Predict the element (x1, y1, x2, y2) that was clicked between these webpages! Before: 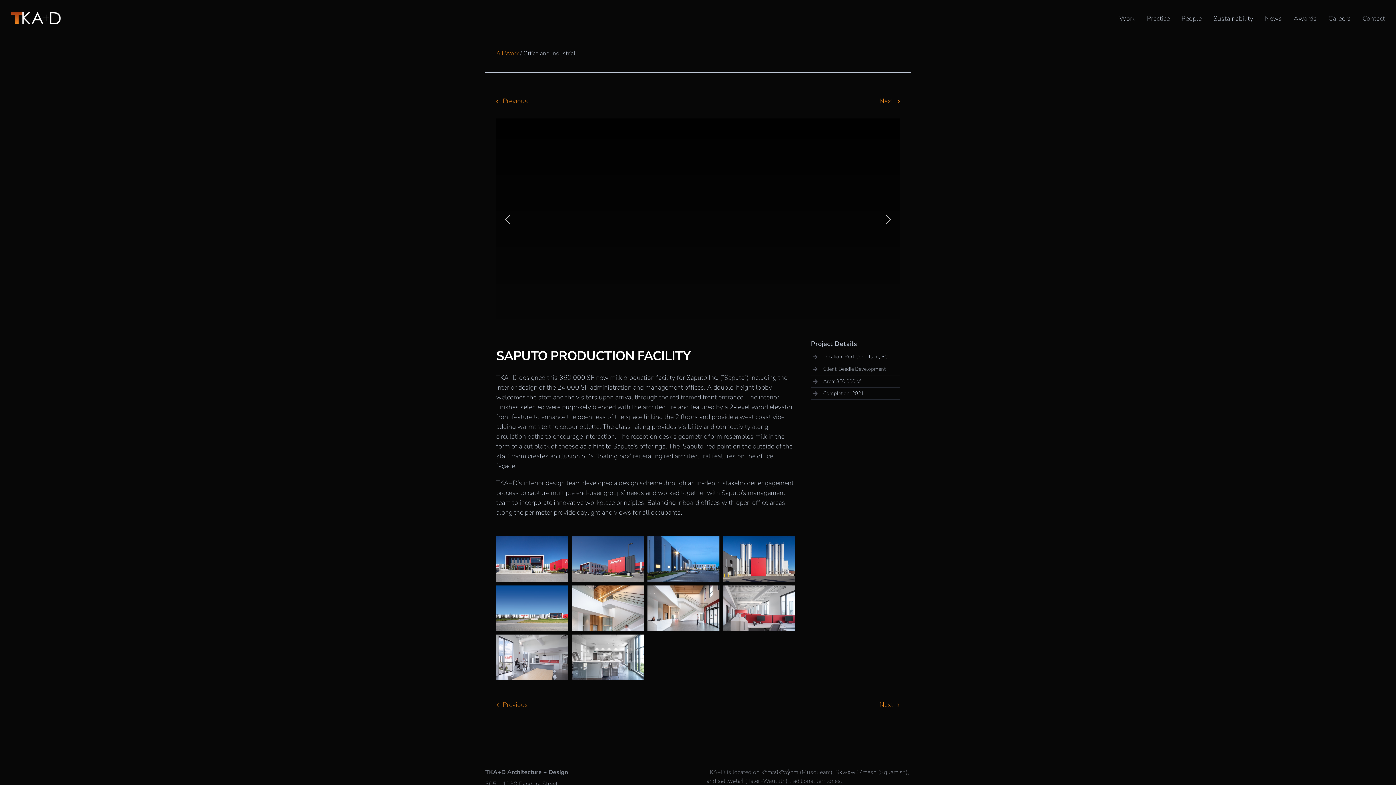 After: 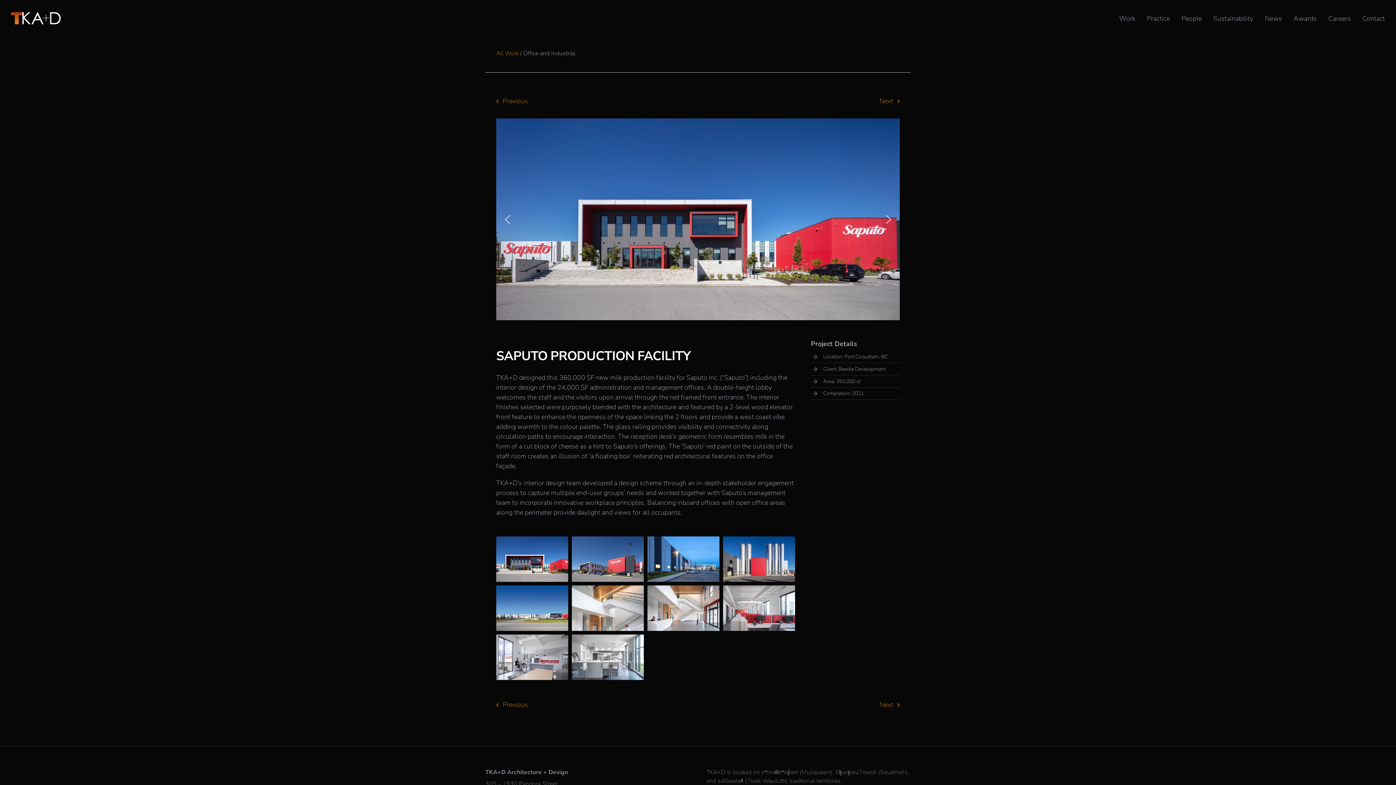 Action: bbox: (882, 213, 894, 225) label: next arrow